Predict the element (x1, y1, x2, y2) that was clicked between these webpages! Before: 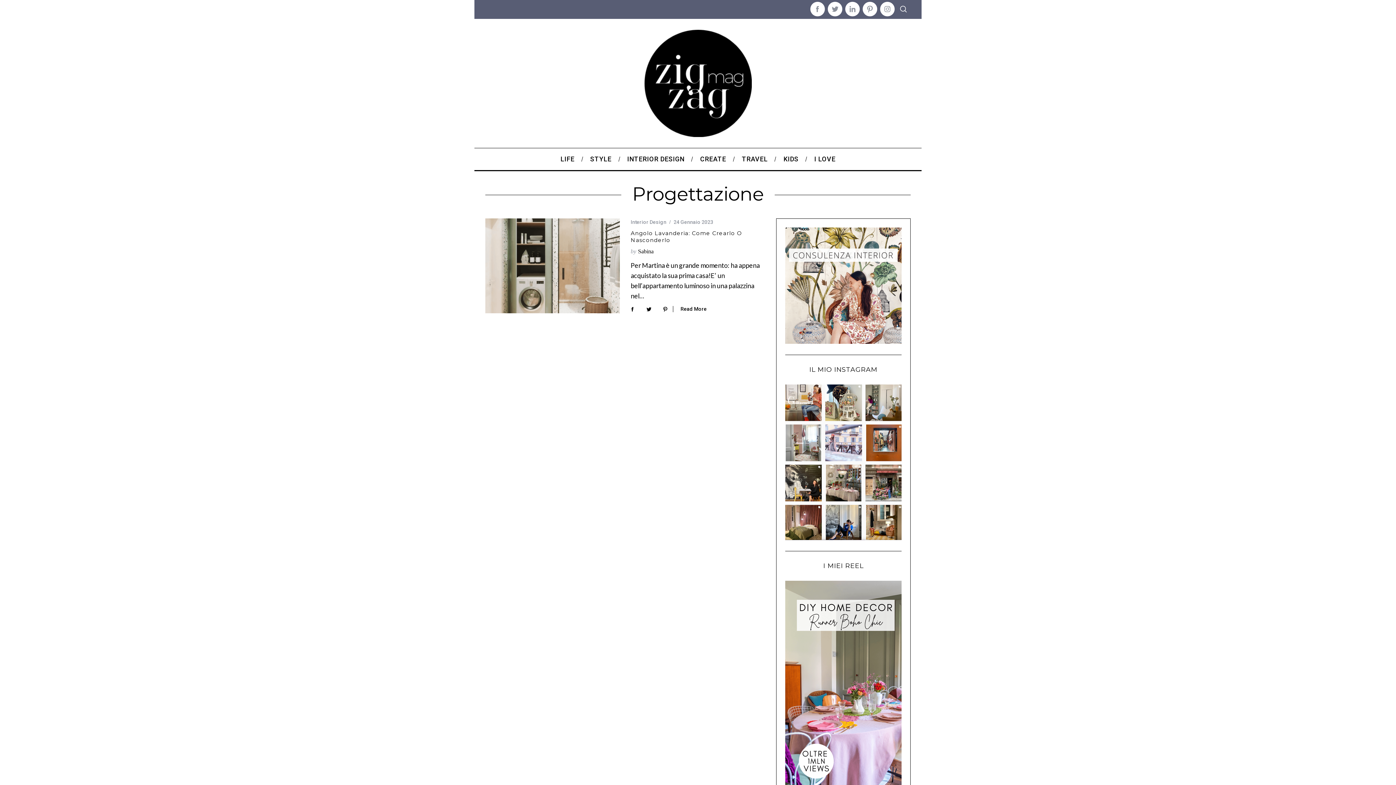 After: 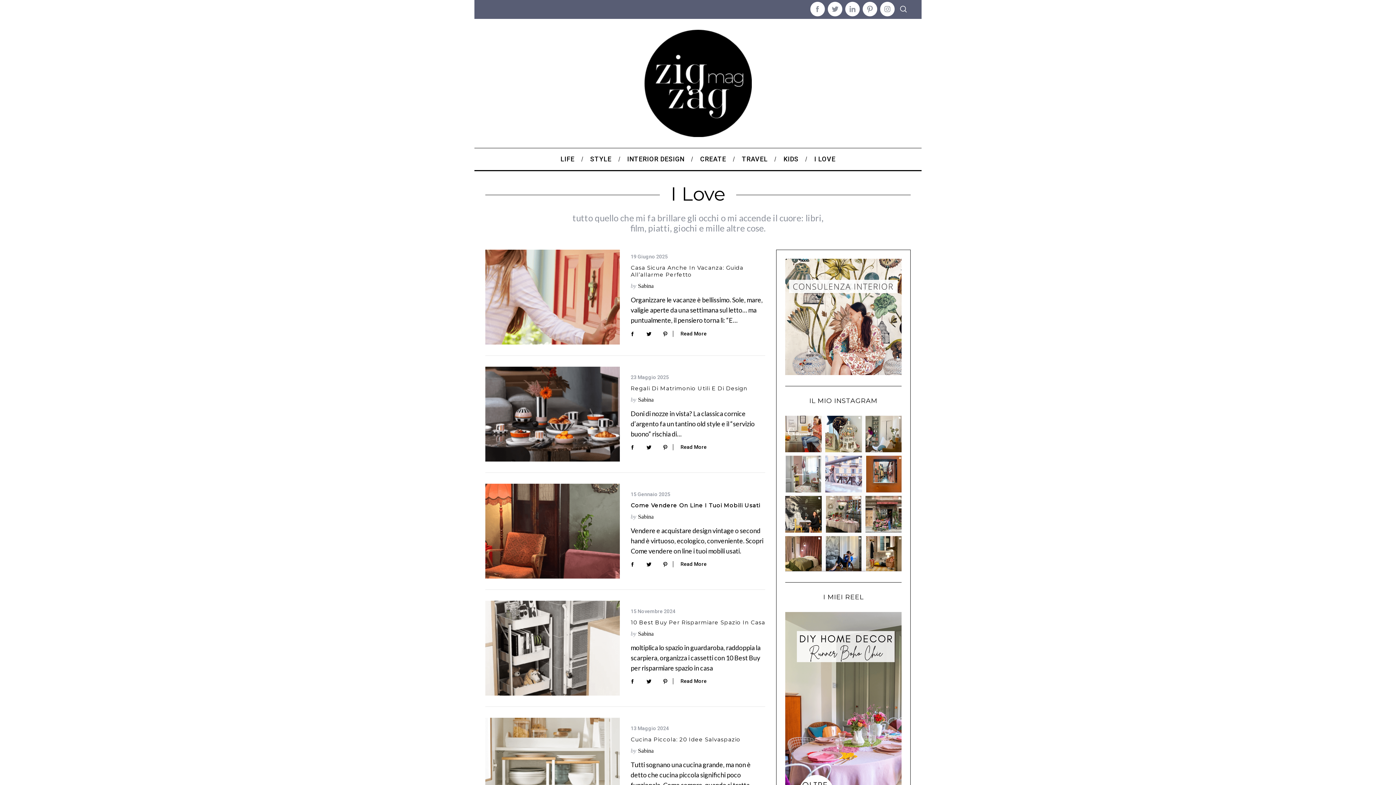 Action: label: I LOVE bbox: (806, 148, 843, 170)